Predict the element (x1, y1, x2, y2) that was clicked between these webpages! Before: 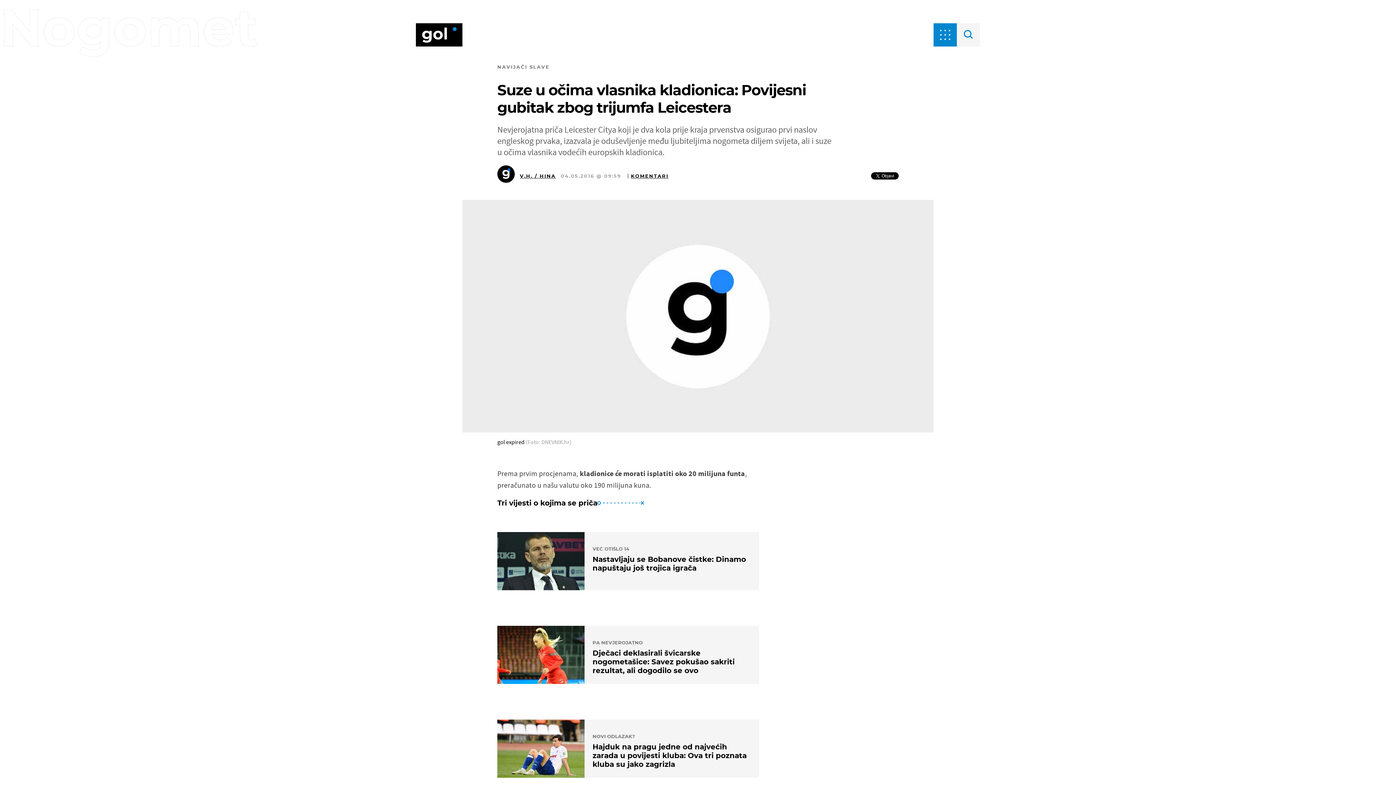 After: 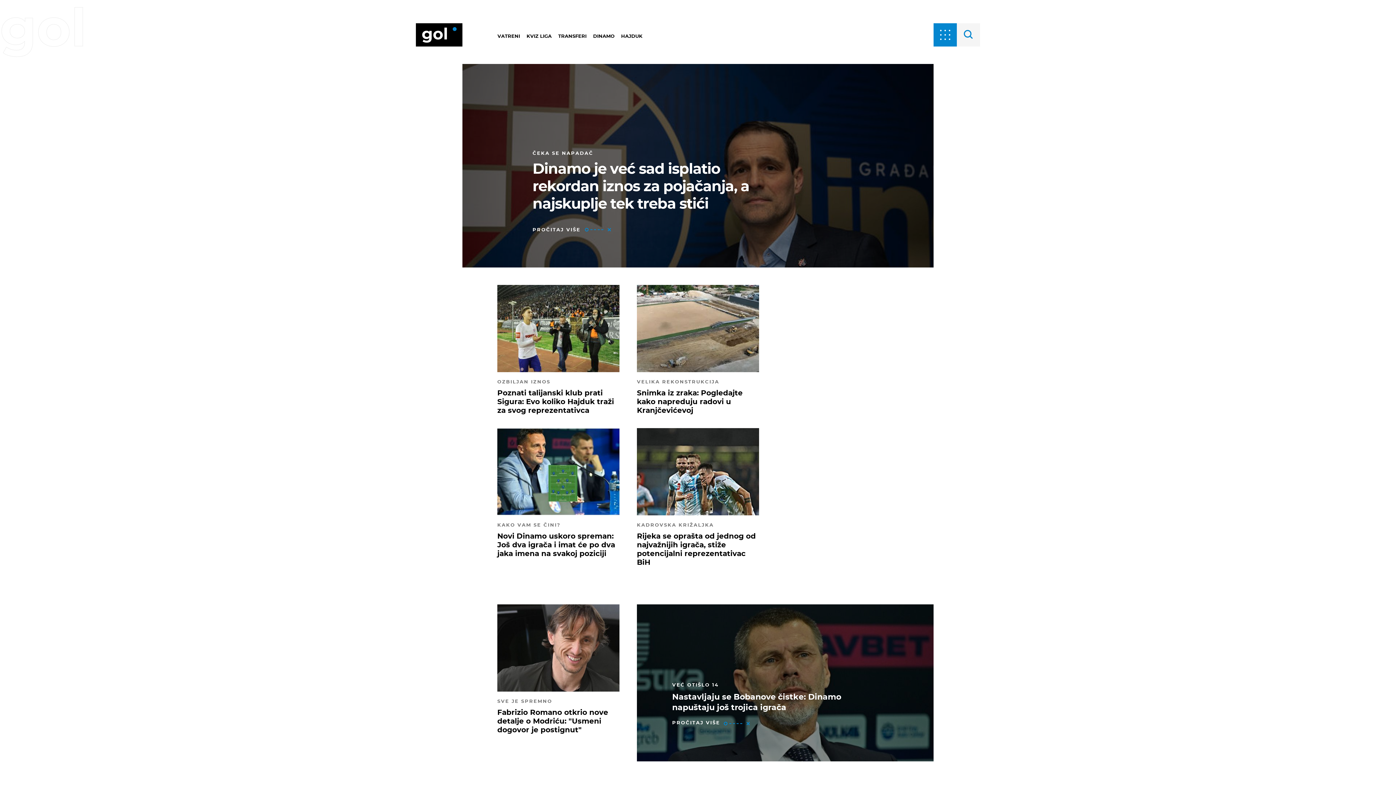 Action: bbox: (416, 23, 462, 46)